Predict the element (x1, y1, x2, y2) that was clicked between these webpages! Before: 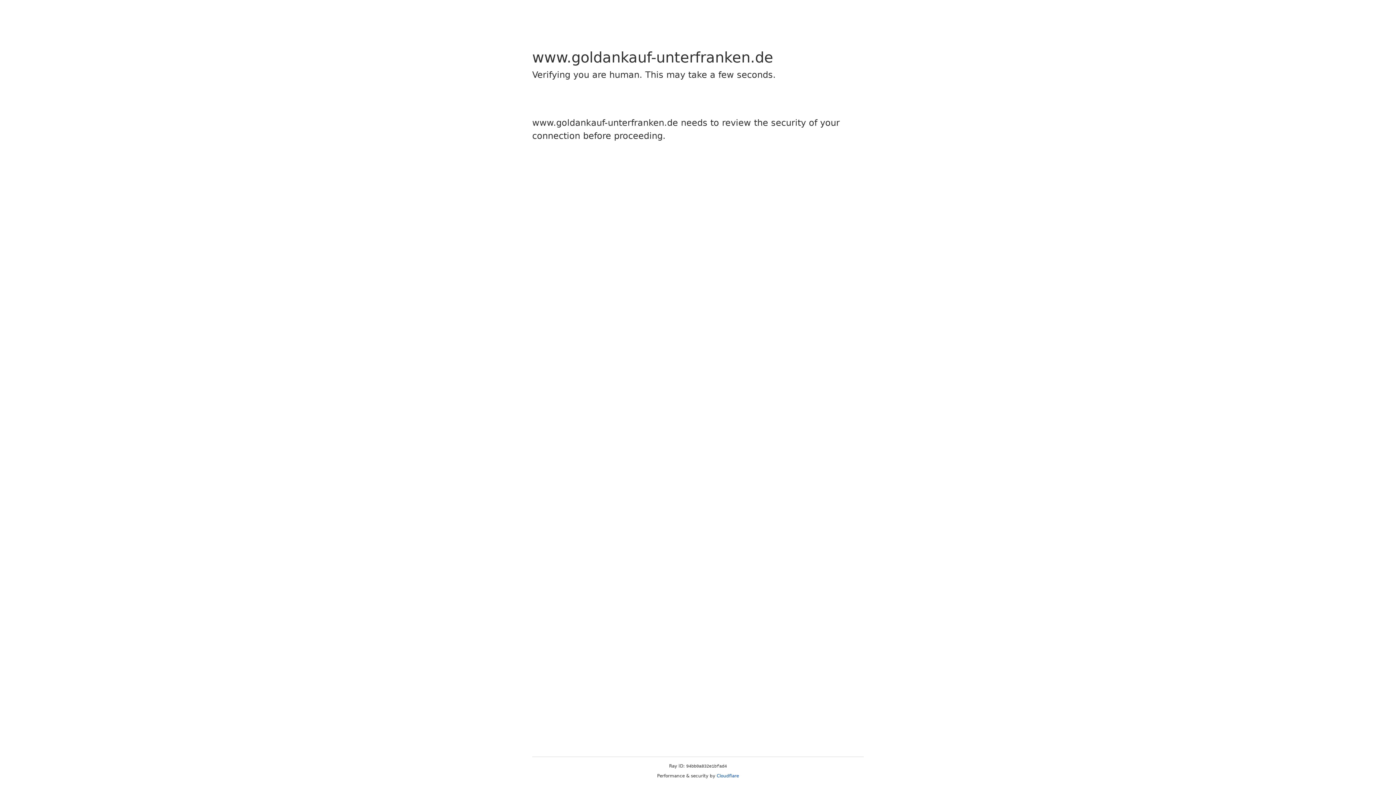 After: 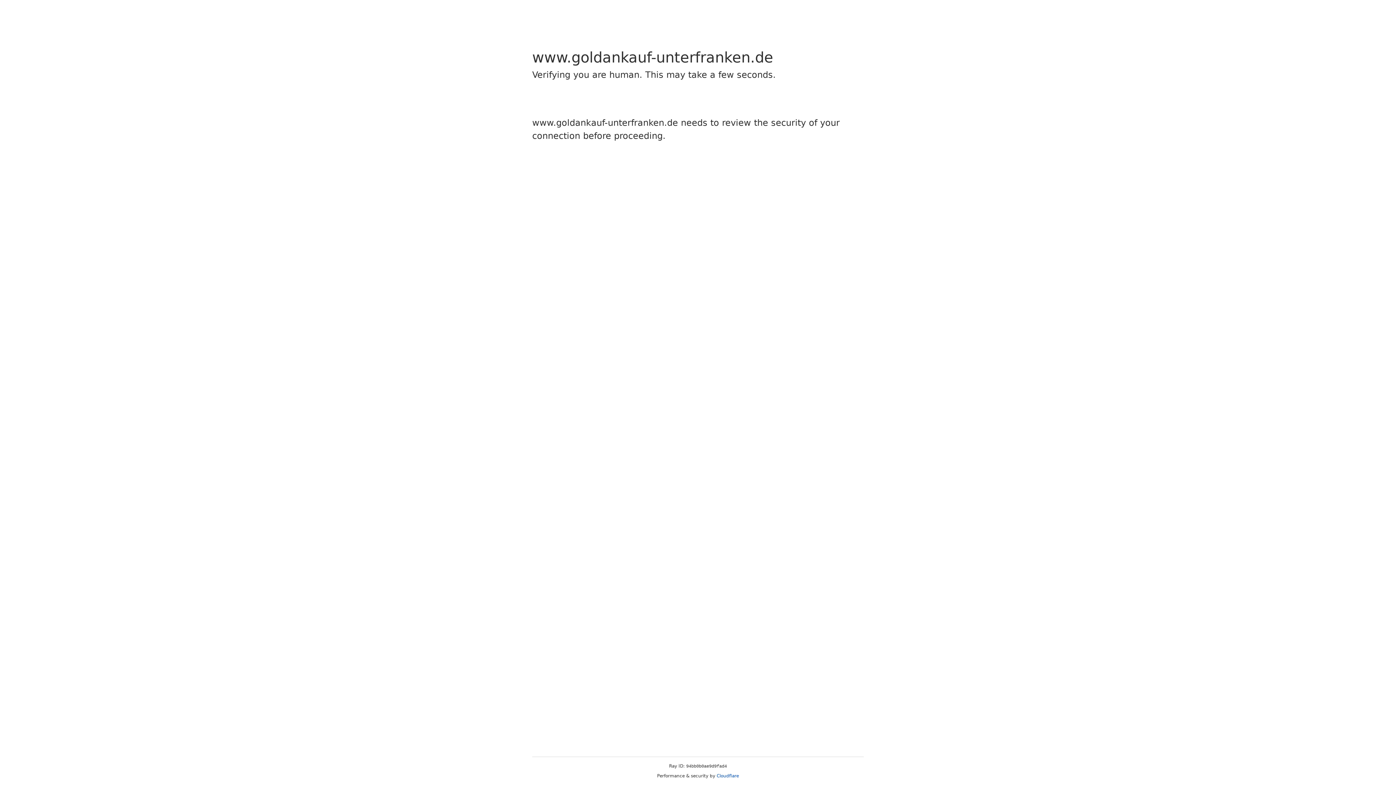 Action: label: Cloudflare bbox: (716, 773, 739, 778)